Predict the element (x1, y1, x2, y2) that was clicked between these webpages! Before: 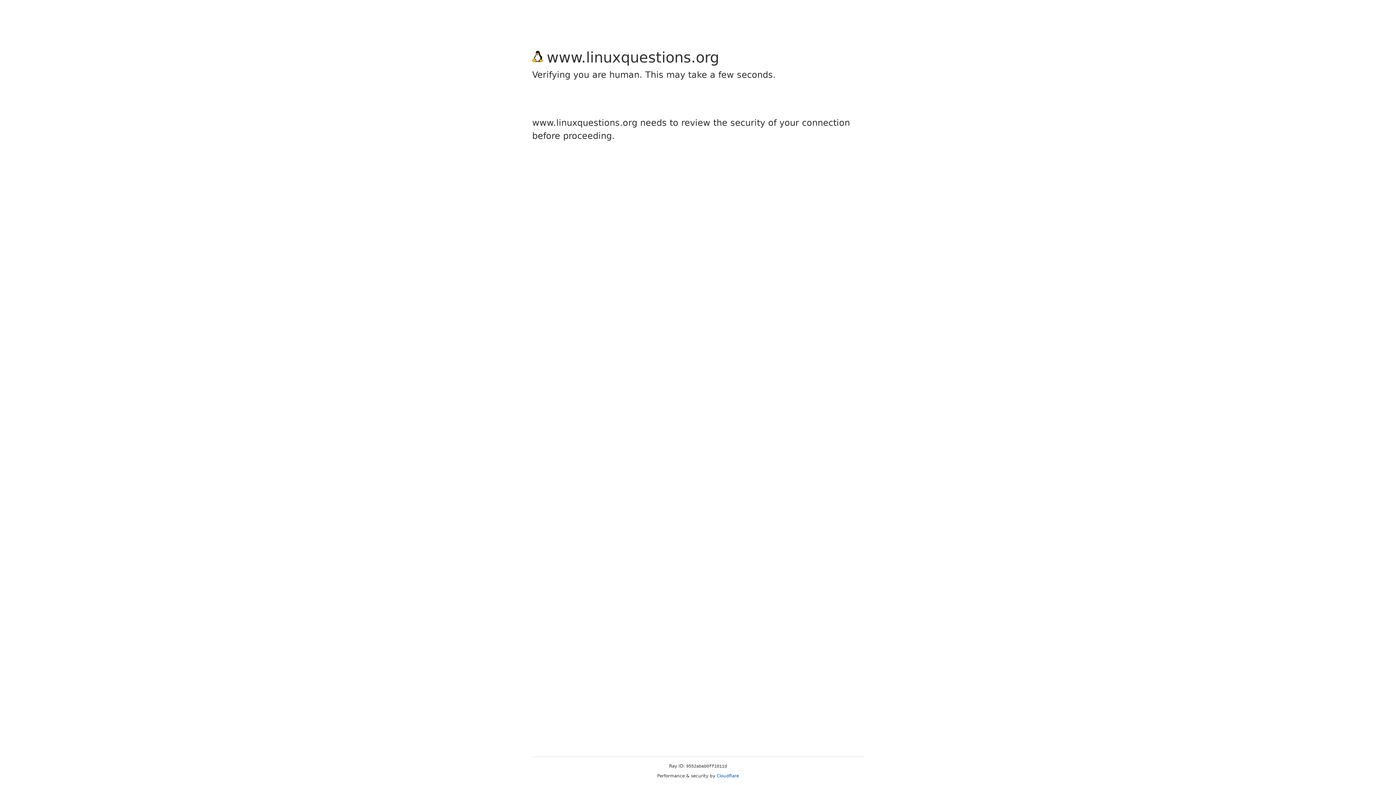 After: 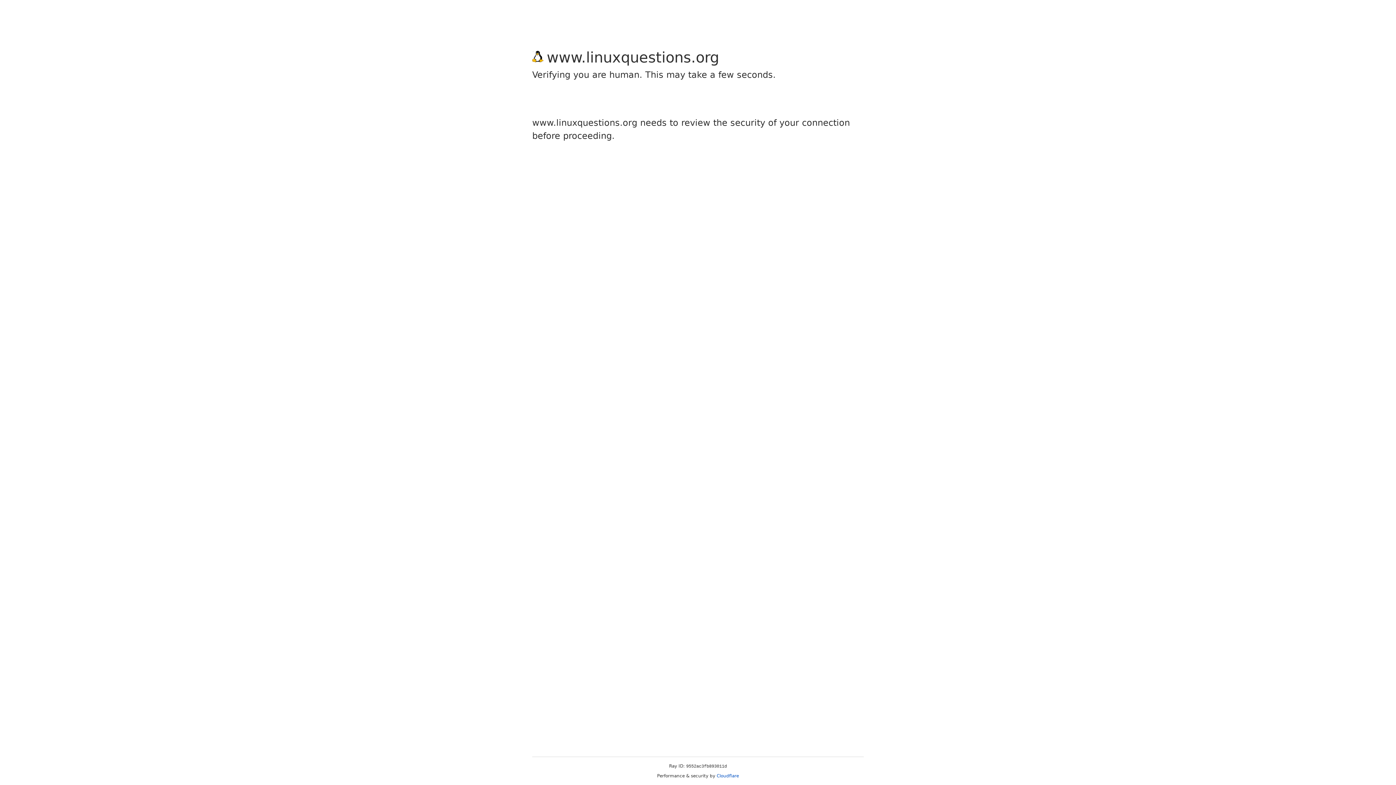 Action: label: Cloudflare bbox: (716, 773, 739, 778)